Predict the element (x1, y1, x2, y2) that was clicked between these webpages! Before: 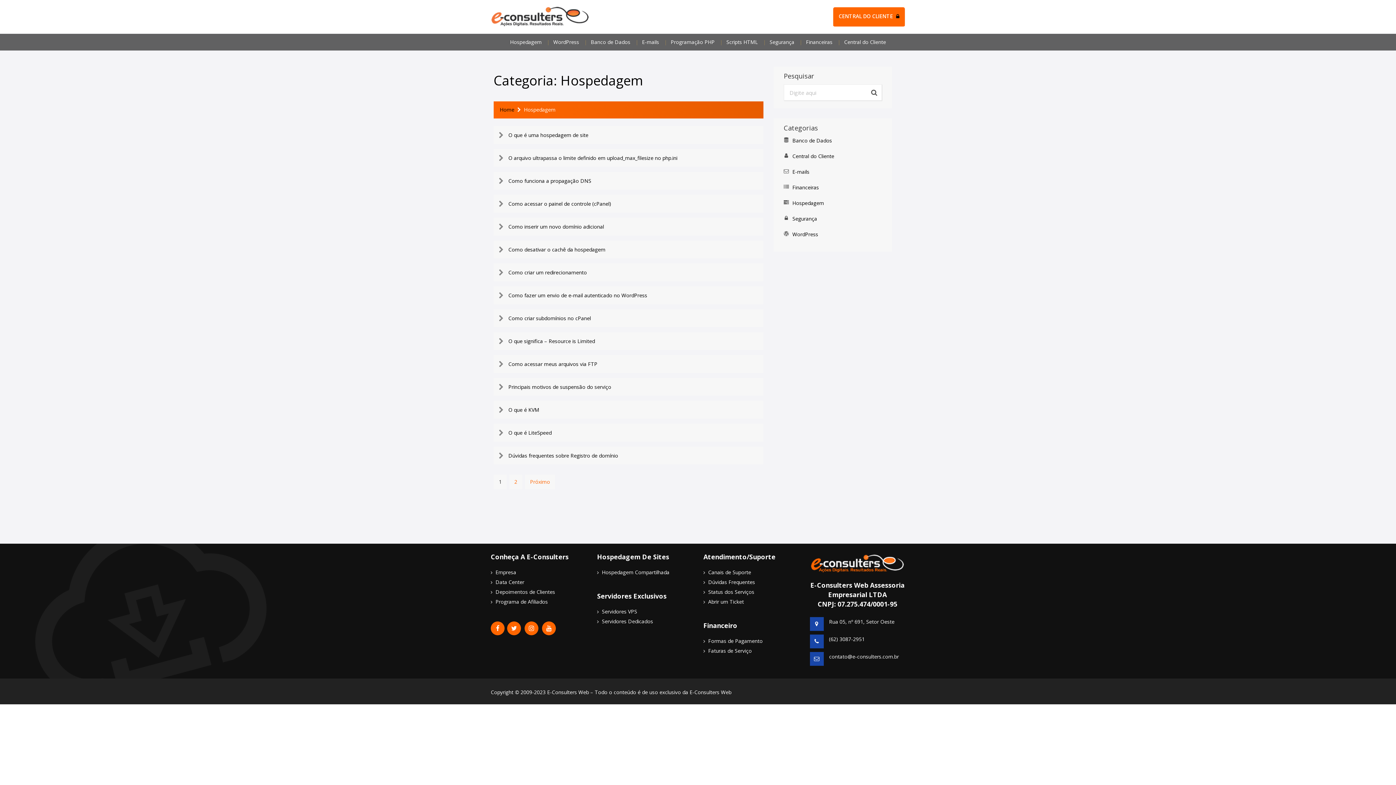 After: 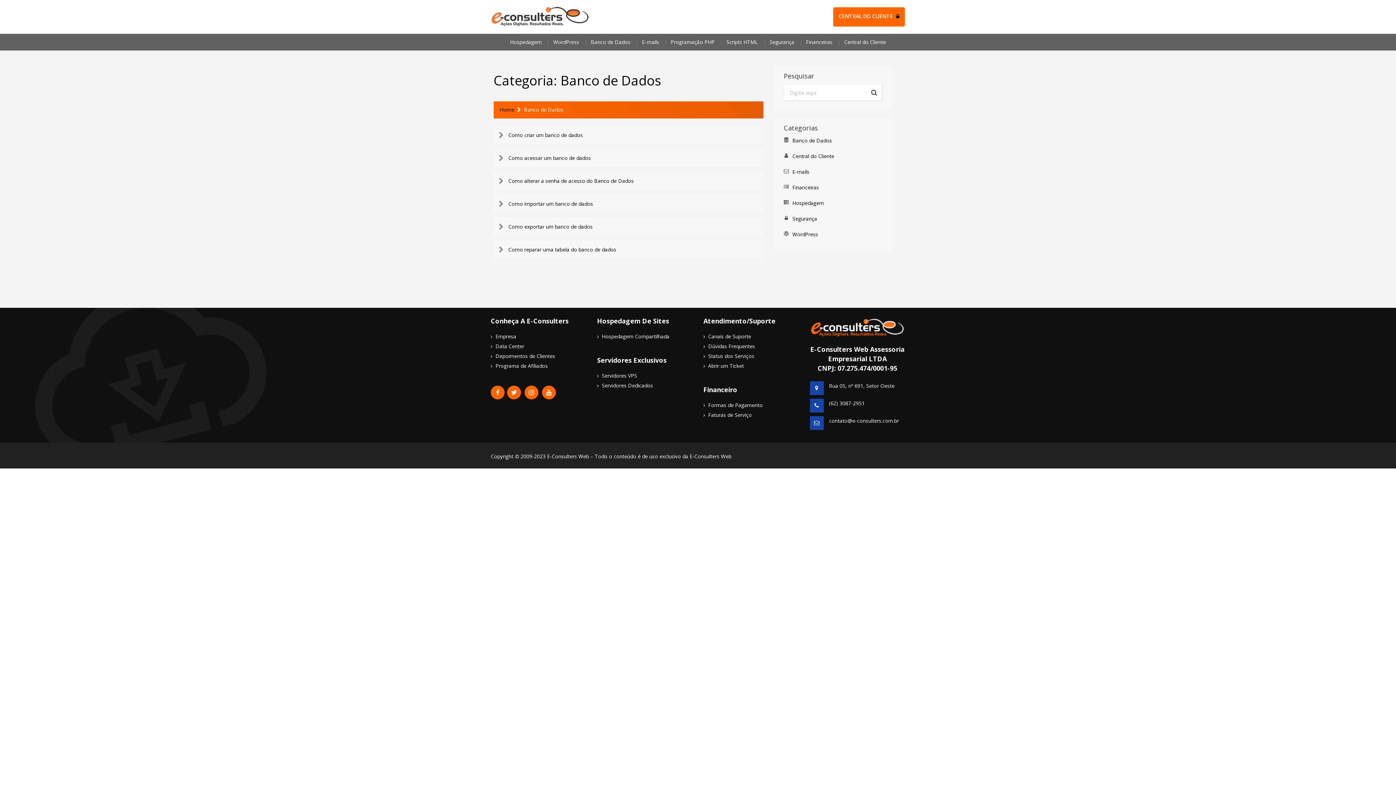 Action: bbox: (792, 136, 832, 144) label: Banco de Dados